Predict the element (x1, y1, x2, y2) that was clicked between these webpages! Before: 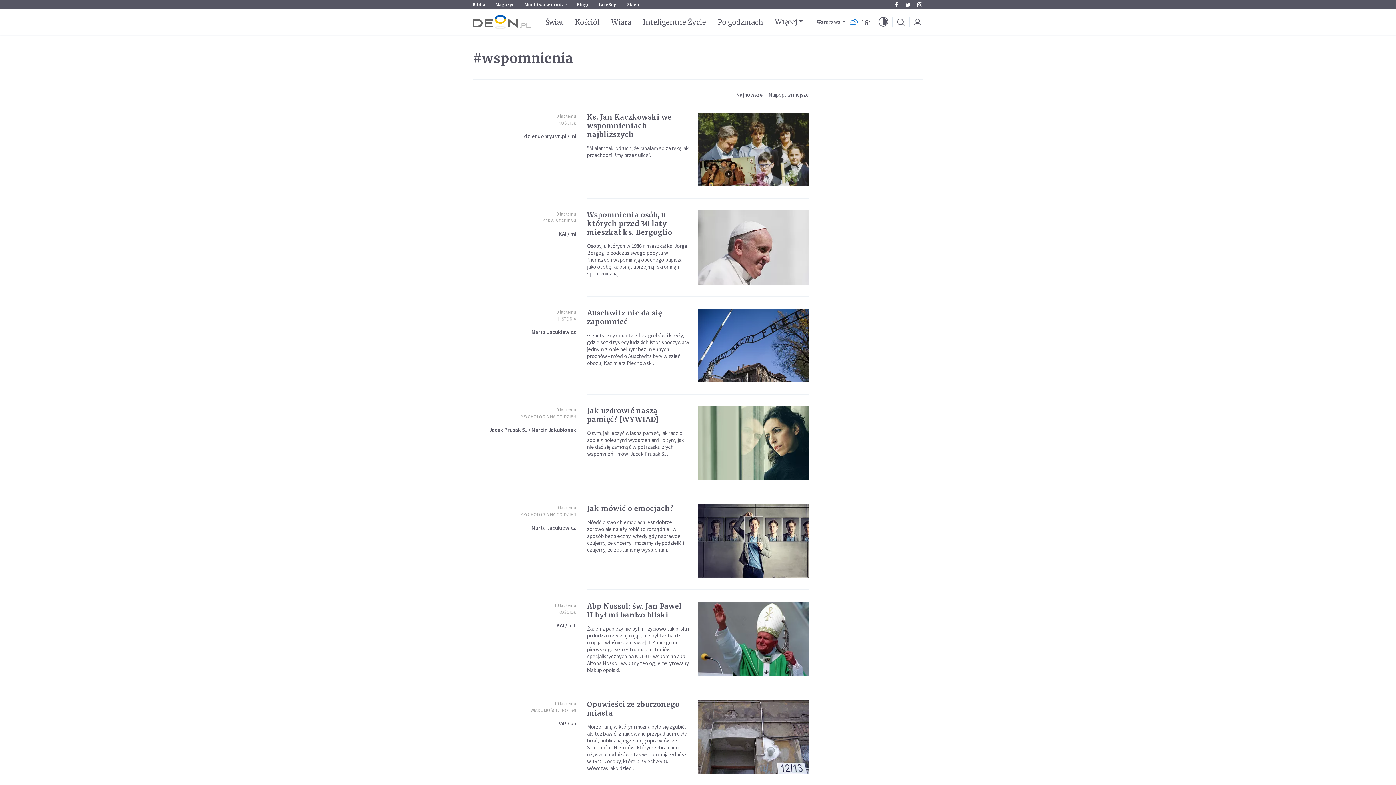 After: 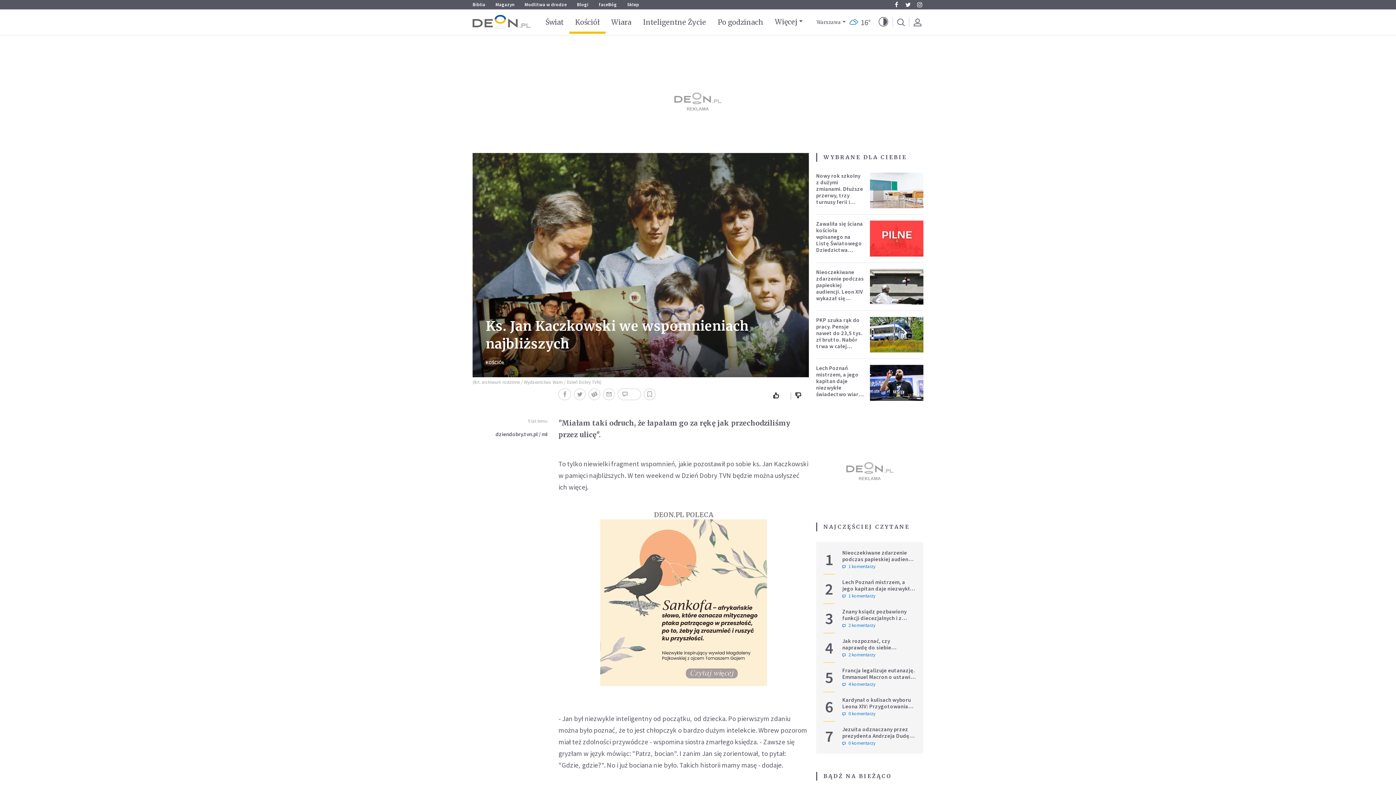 Action: label: Ks. Jan Kaczkowski we wspomnieniach najbliższych bbox: (587, 112, 672, 138)